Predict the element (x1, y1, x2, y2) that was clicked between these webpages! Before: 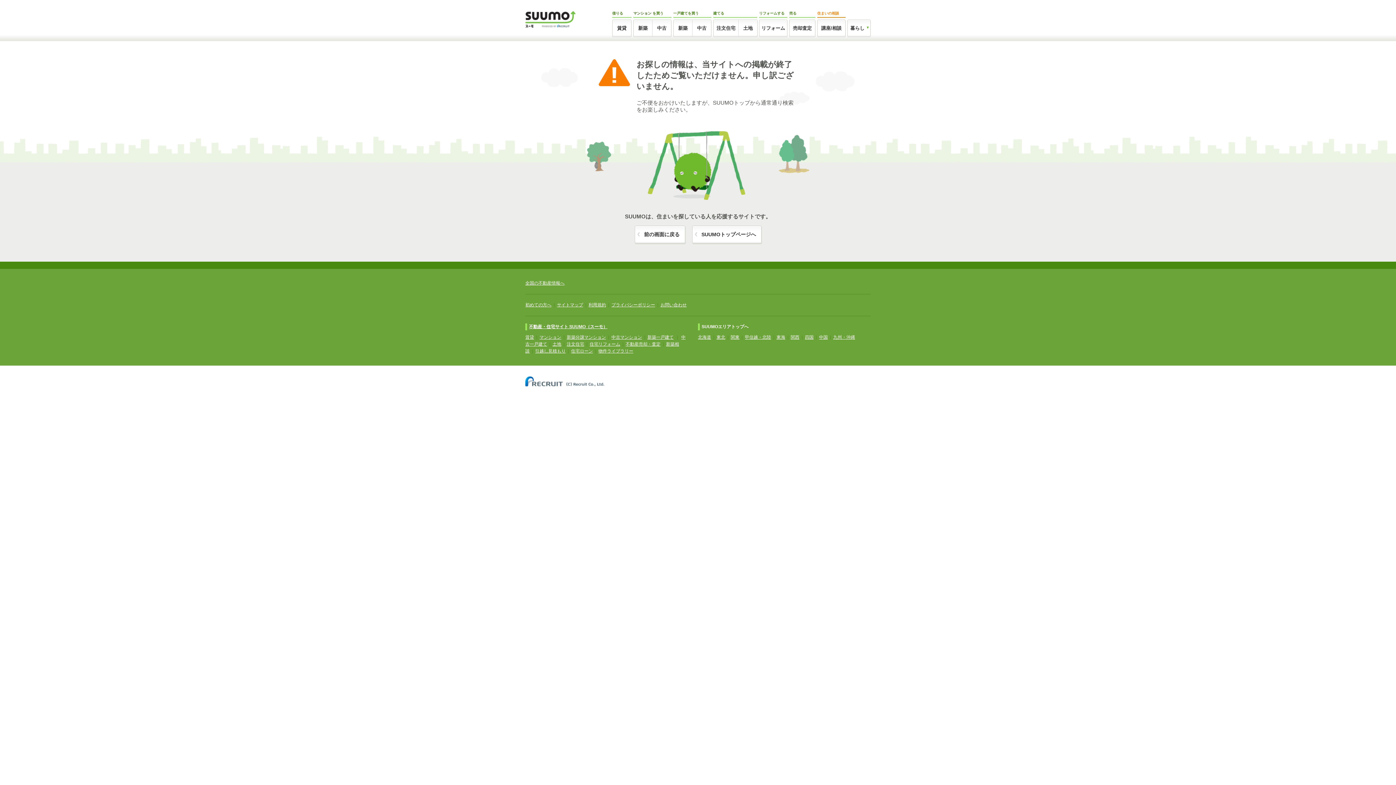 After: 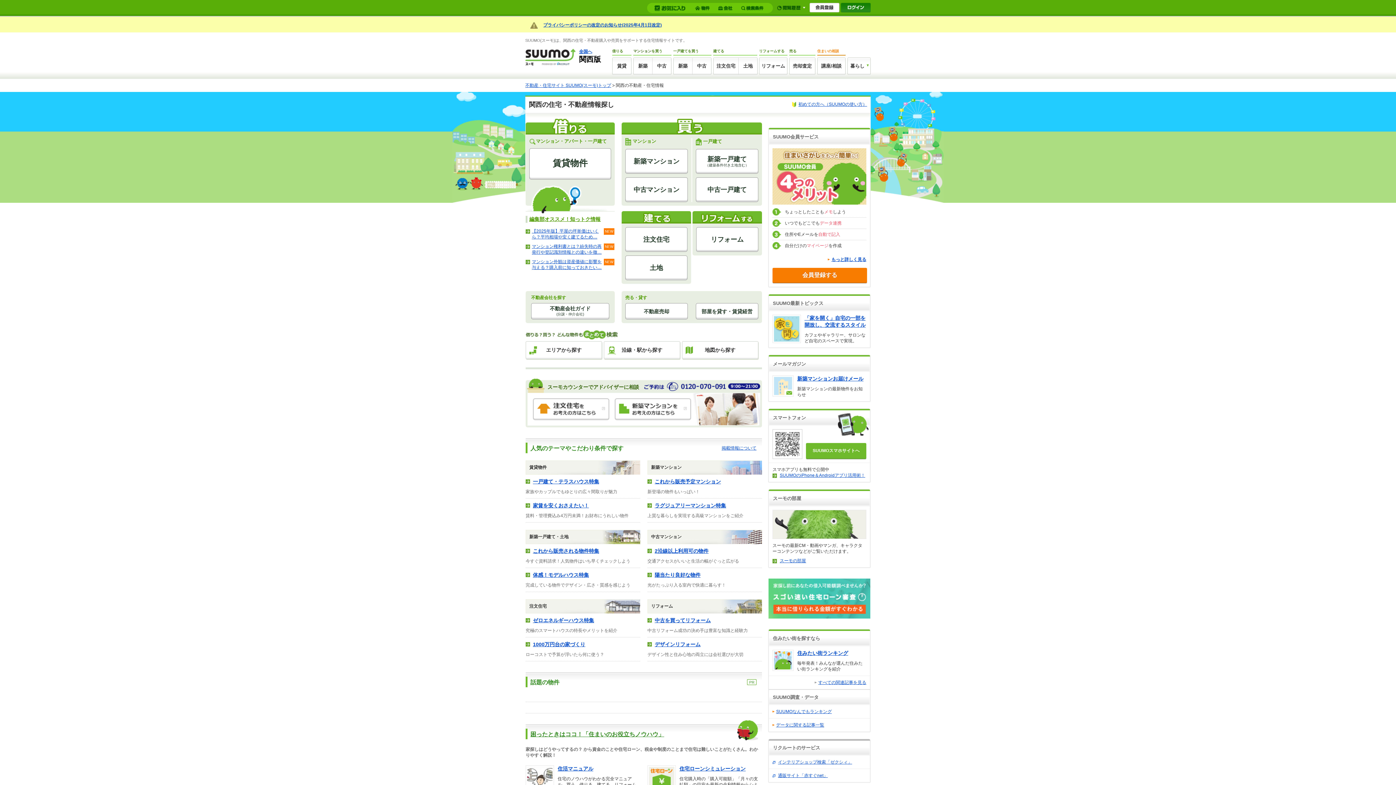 Action: bbox: (790, 334, 799, 340) label: 関西